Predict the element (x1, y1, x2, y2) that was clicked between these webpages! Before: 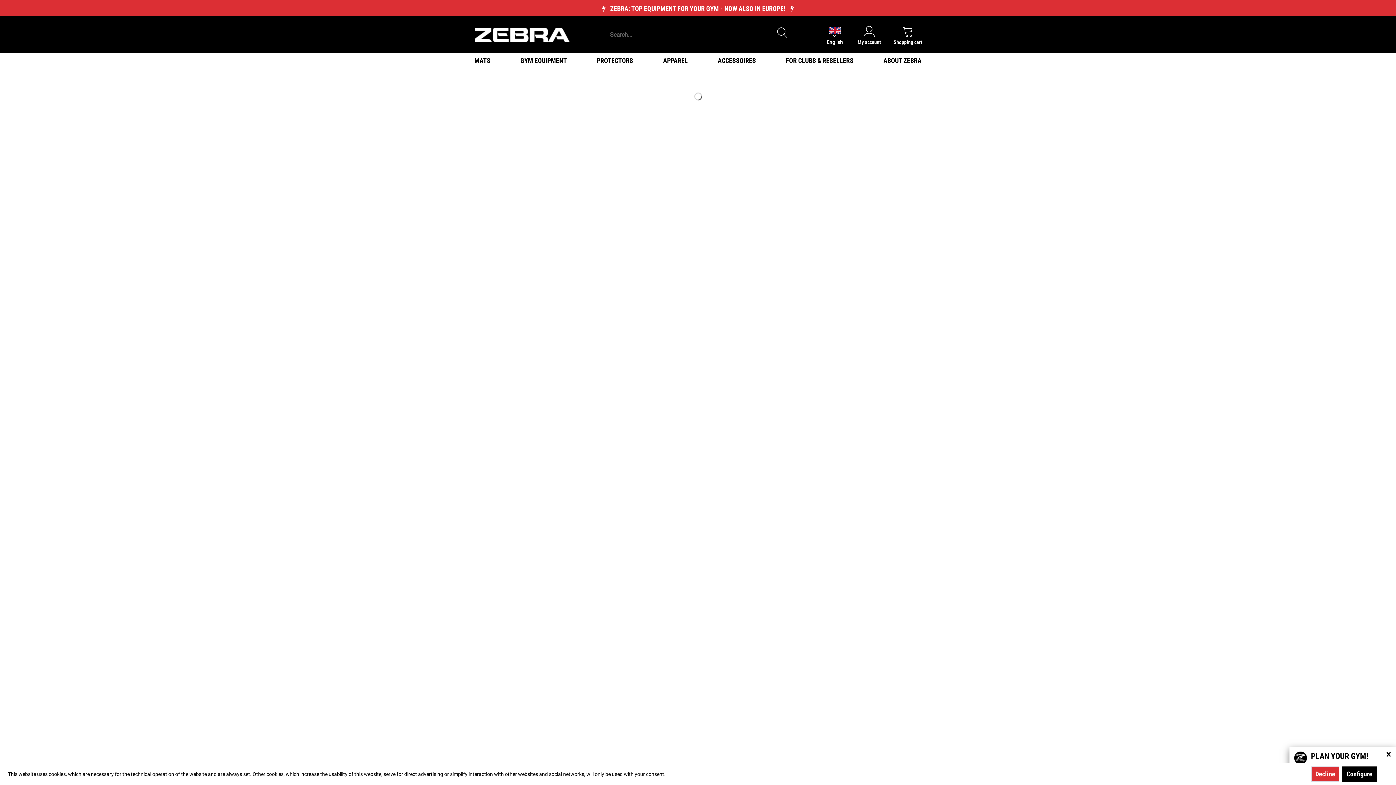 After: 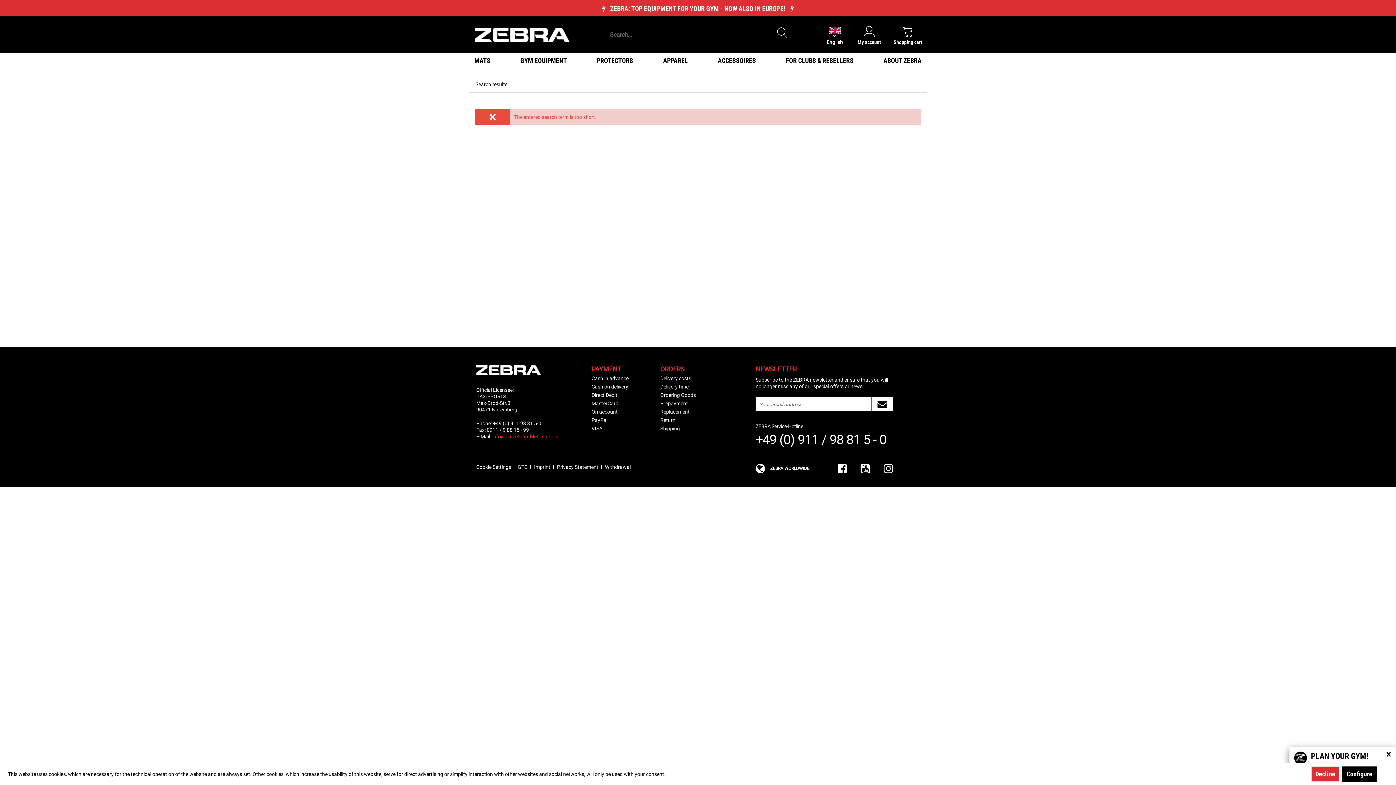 Action: label: Search bbox: (777, 25, 788, 40)